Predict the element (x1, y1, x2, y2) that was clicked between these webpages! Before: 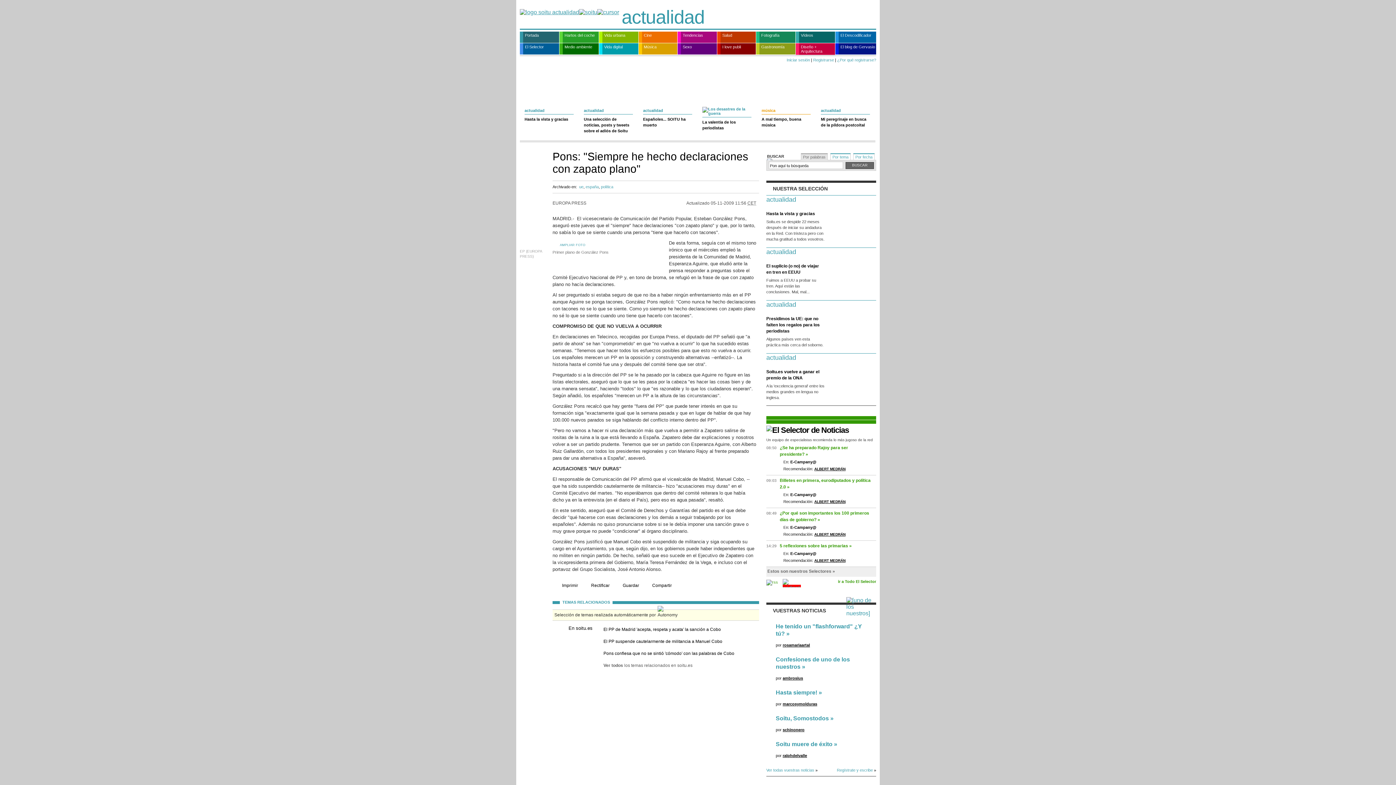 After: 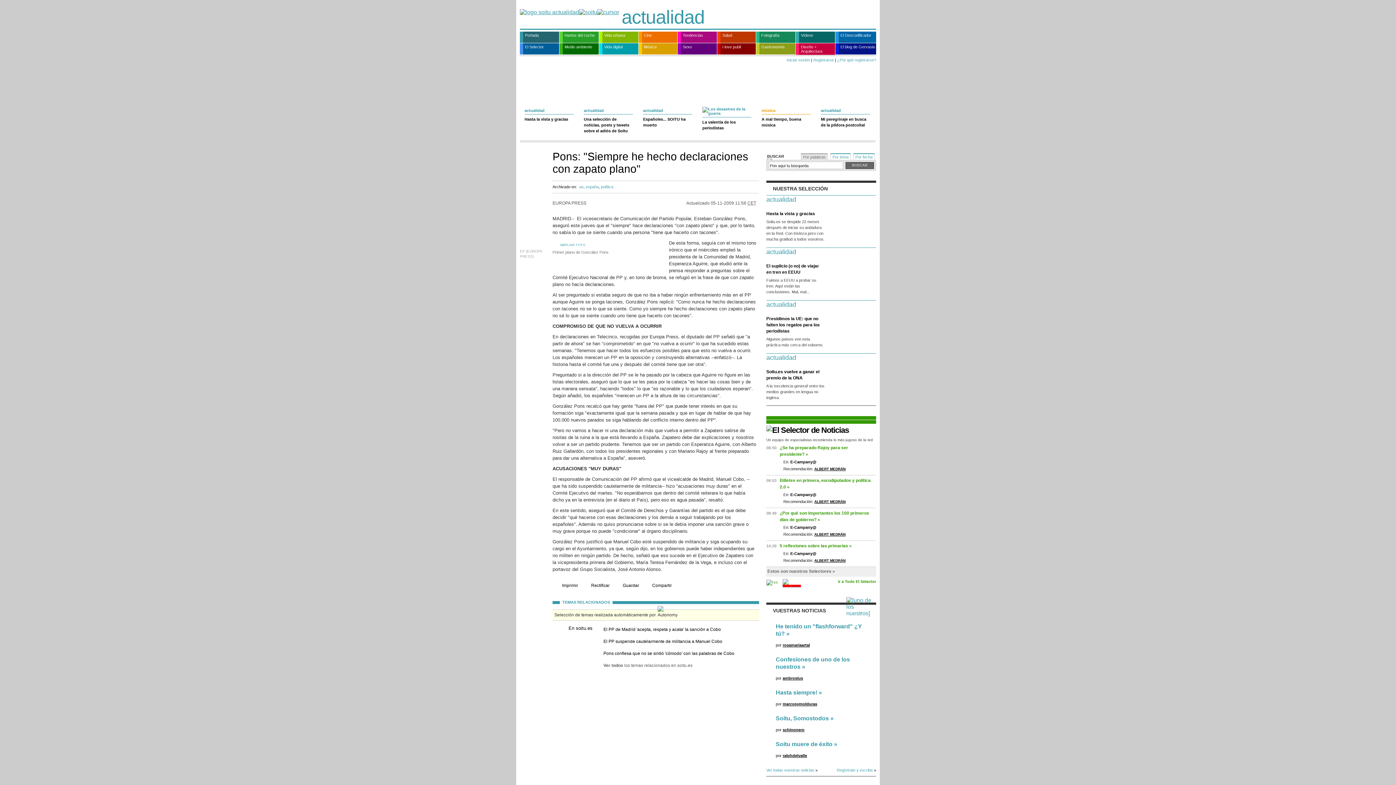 Action: label: Compartir bbox: (642, 582, 674, 589)